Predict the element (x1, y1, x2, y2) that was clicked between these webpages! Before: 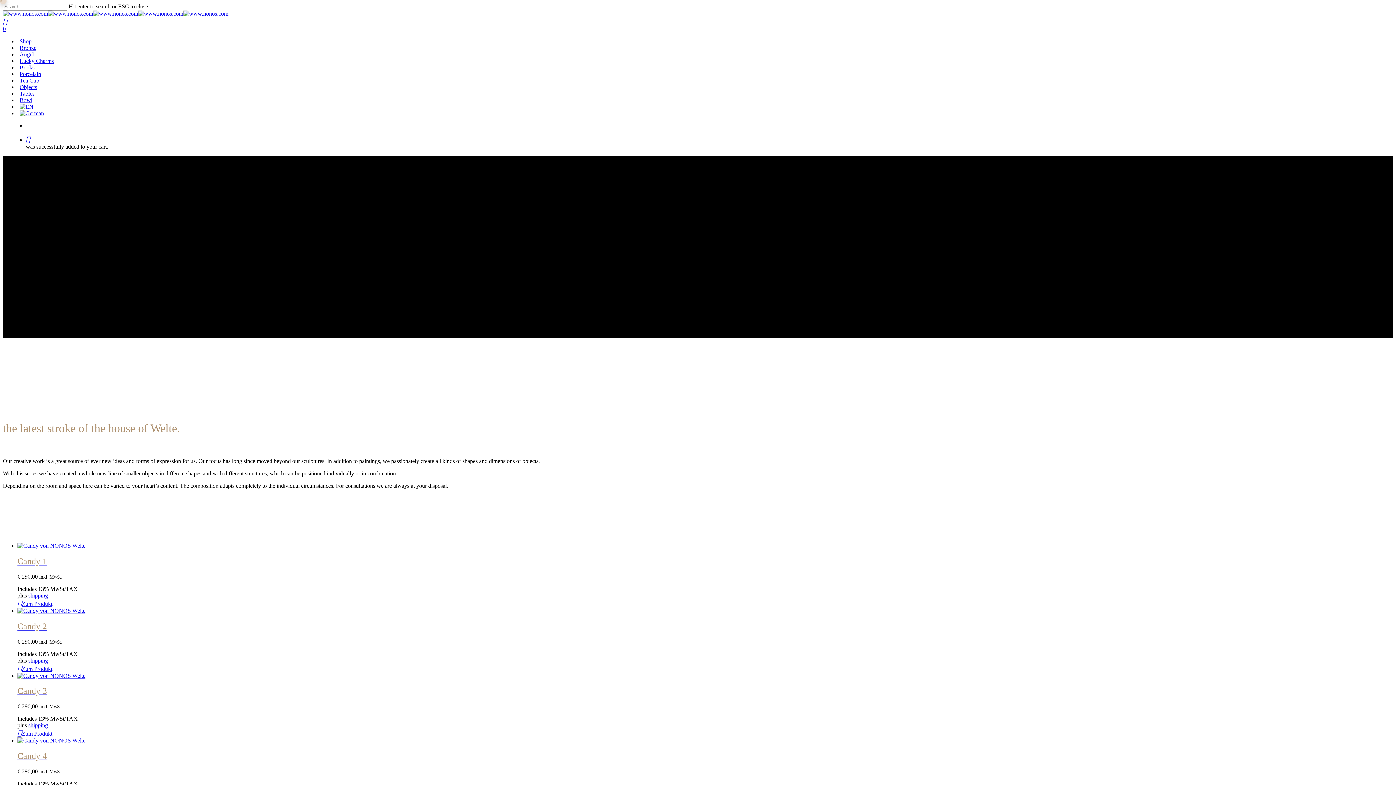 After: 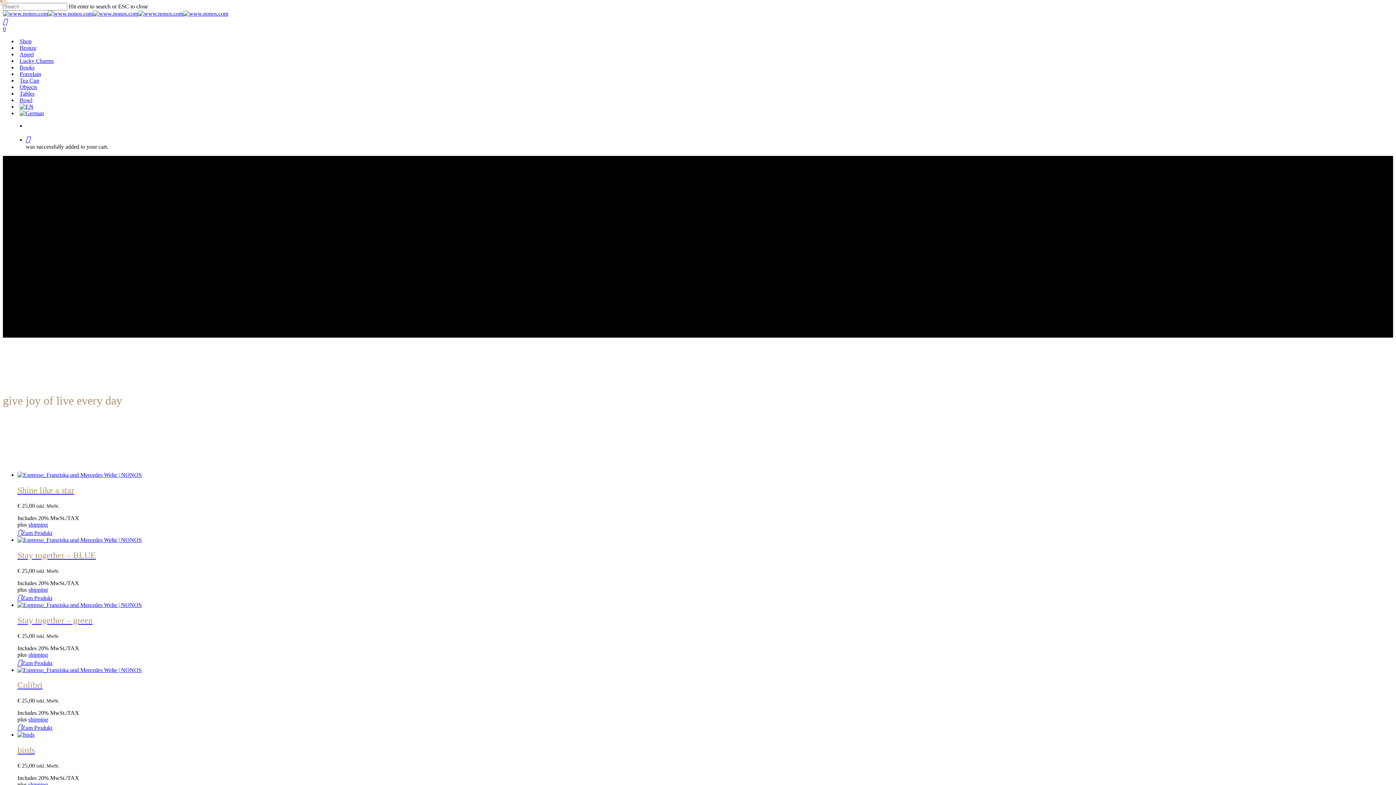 Action: bbox: (19, 70, 41, 77) label: Porcelain